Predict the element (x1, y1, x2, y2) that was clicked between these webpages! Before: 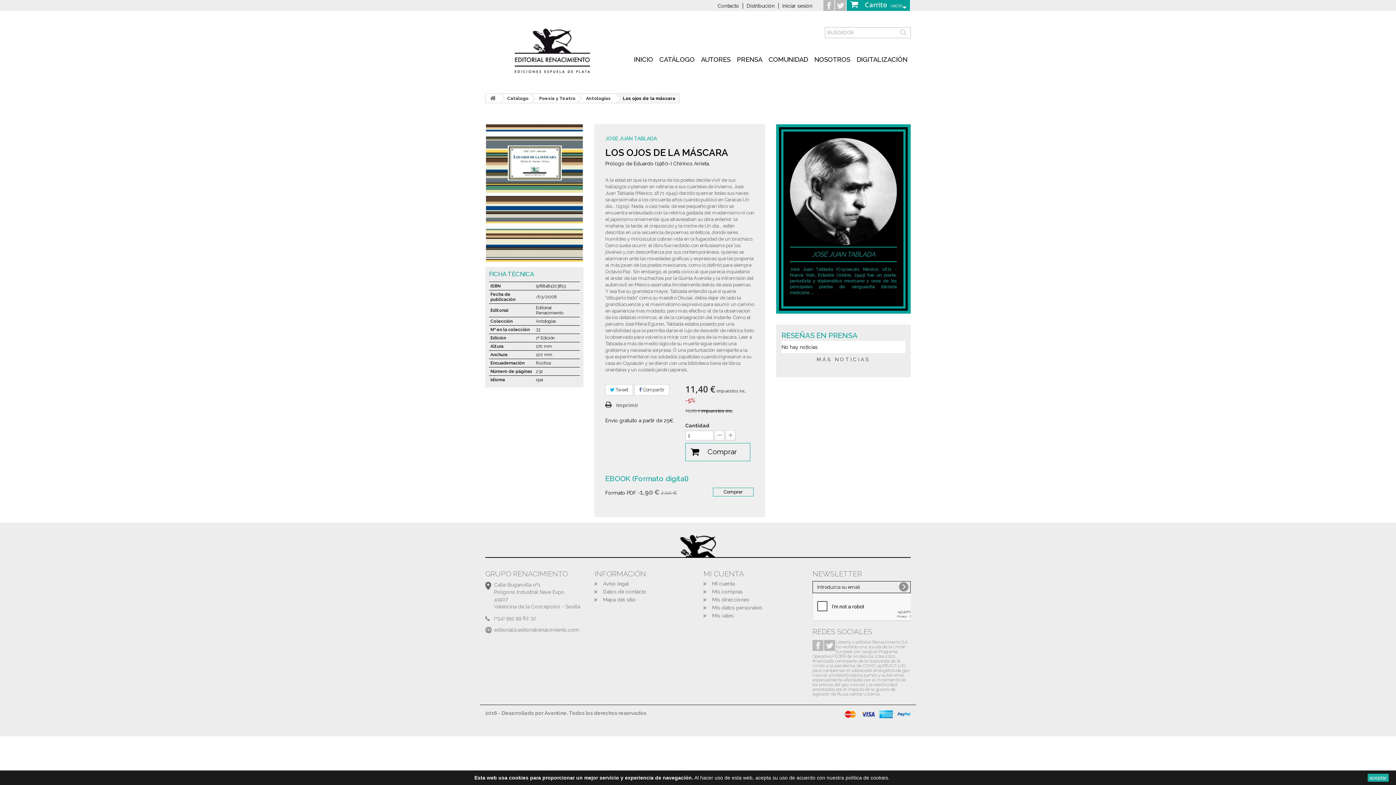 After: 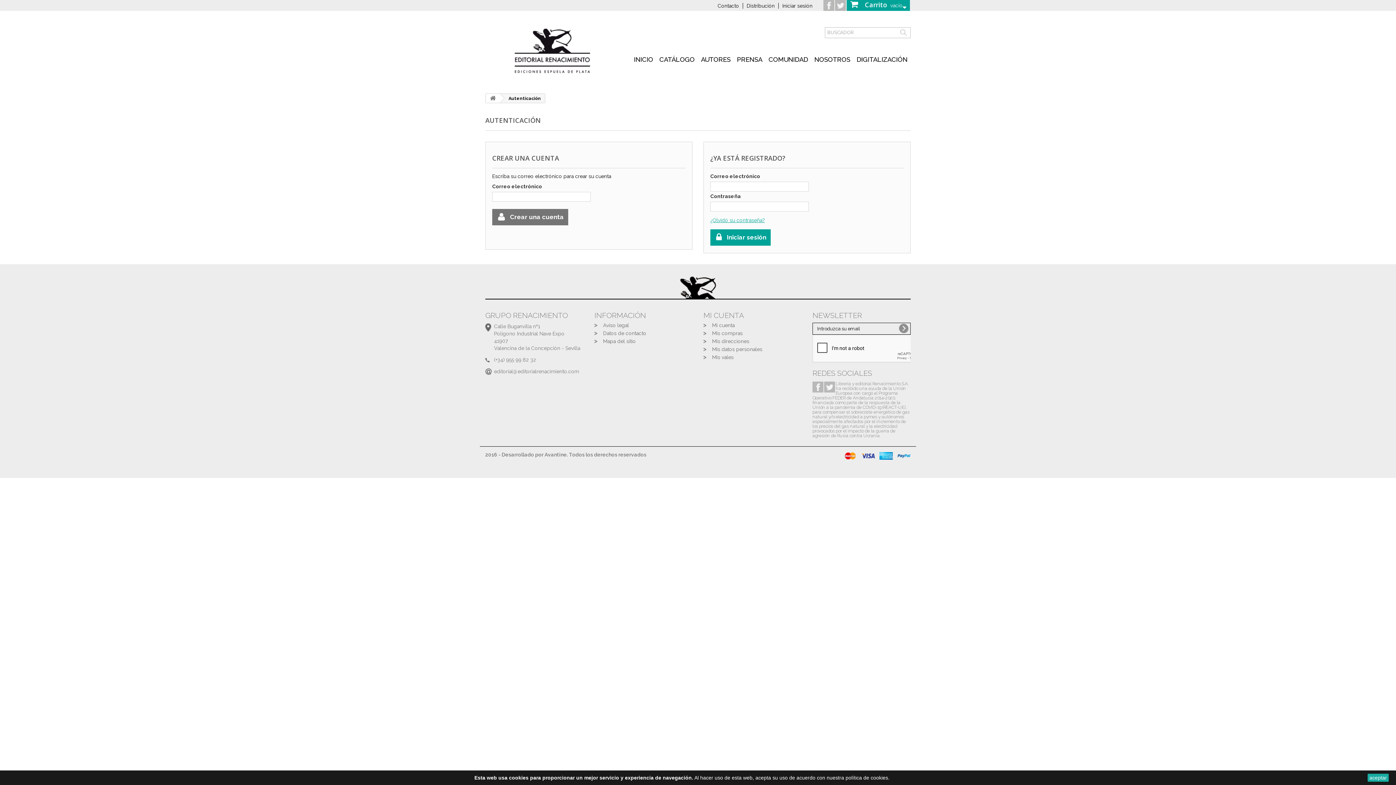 Action: bbox: (712, 605, 762, 610) label: Mis datos personales